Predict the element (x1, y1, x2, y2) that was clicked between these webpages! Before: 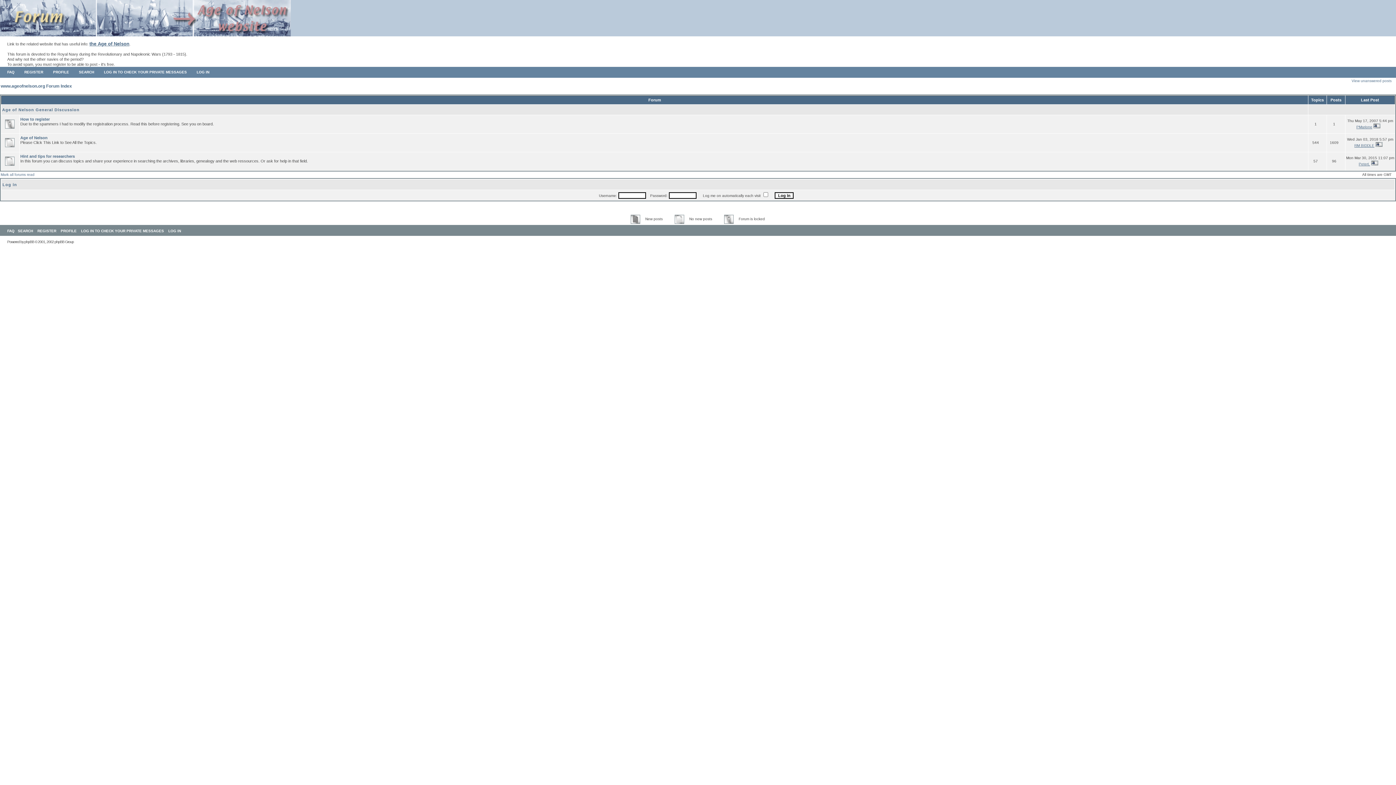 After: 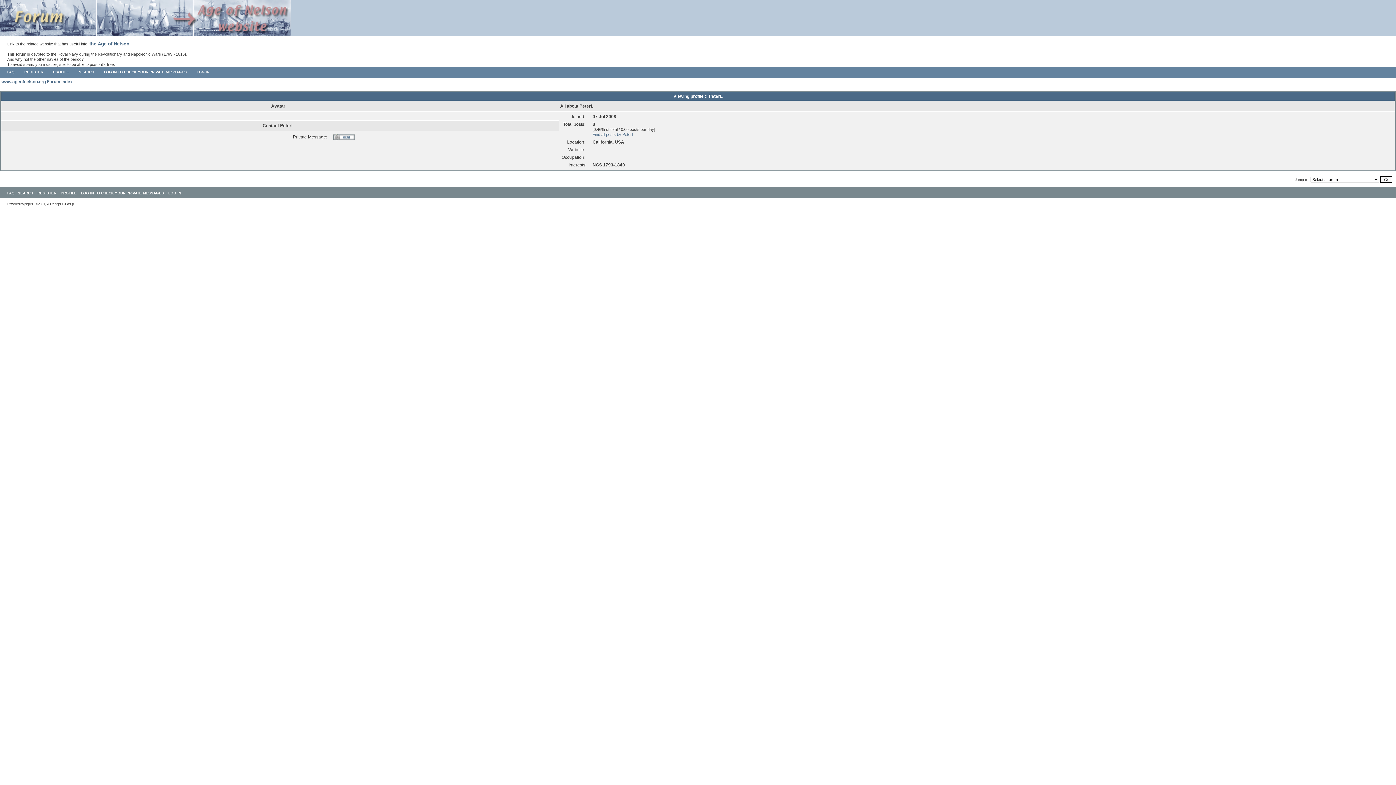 Action: bbox: (1359, 162, 1370, 166) label: PeterL